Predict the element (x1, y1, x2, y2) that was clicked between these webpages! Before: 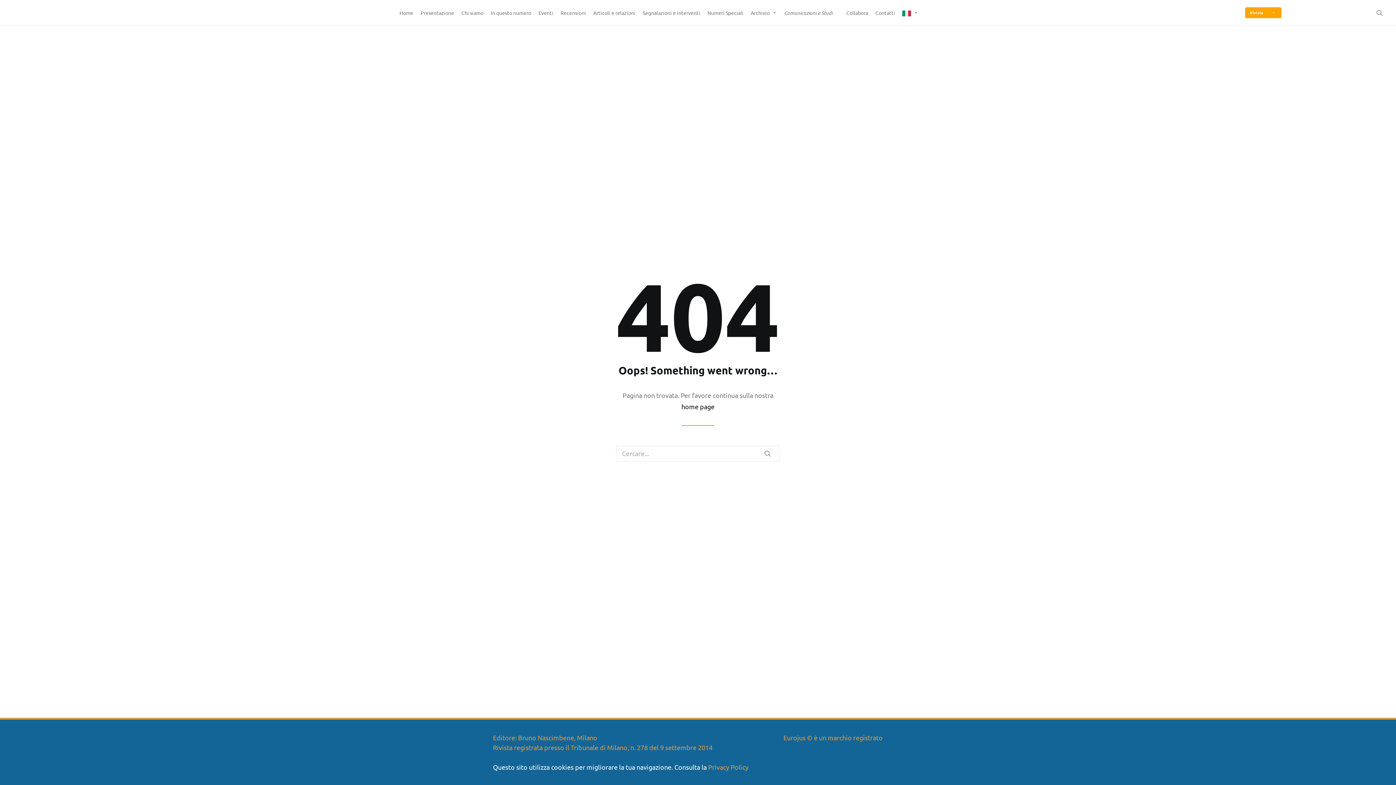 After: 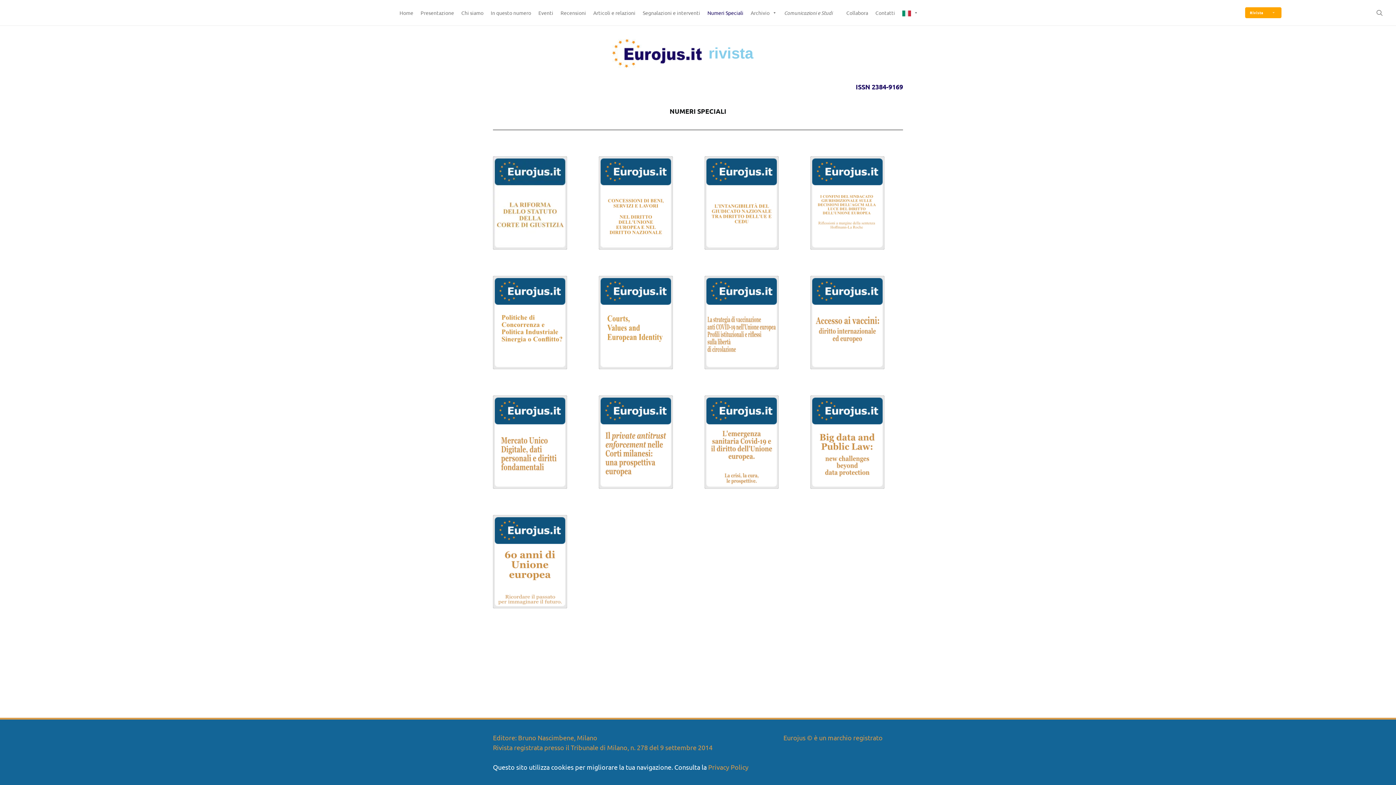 Action: label: Numeri Speciali bbox: (704, 0, 747, 25)